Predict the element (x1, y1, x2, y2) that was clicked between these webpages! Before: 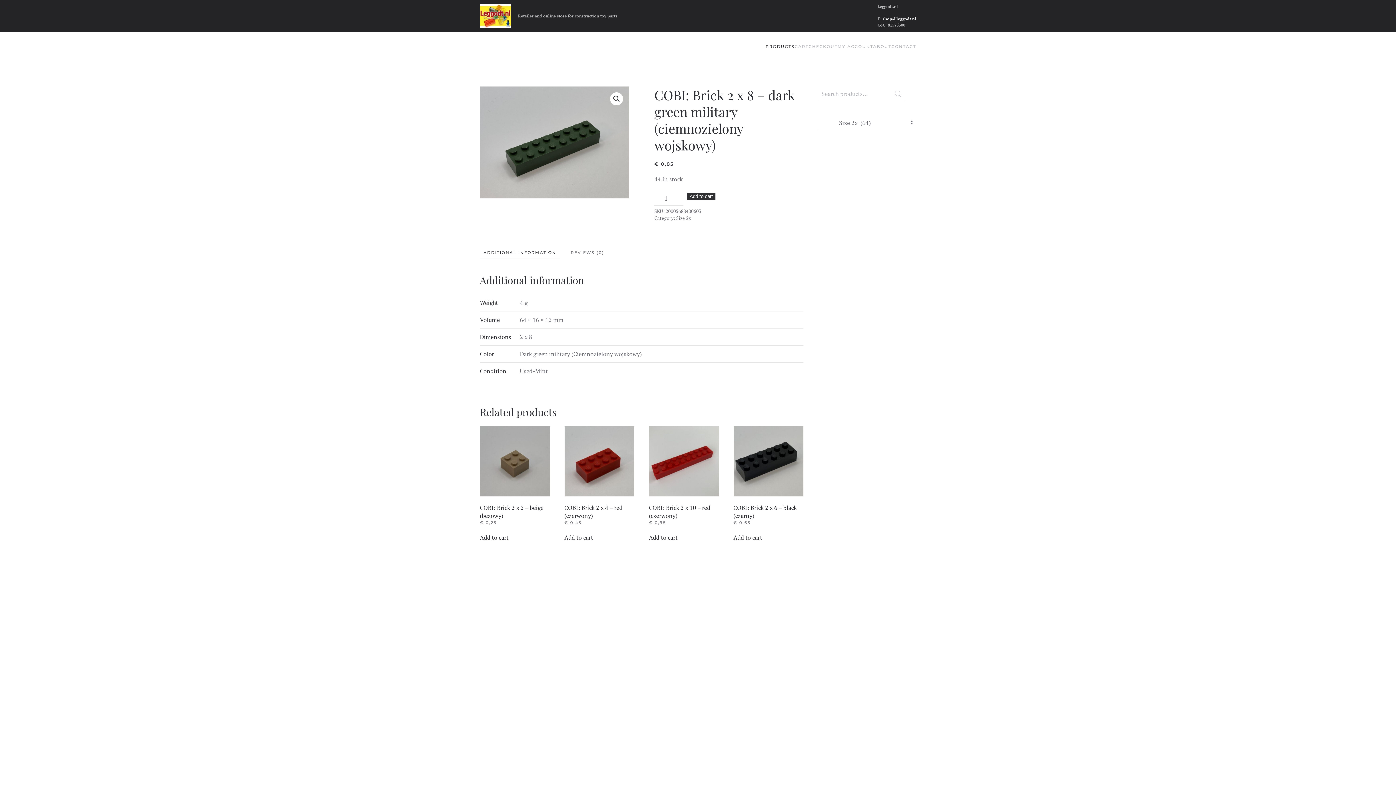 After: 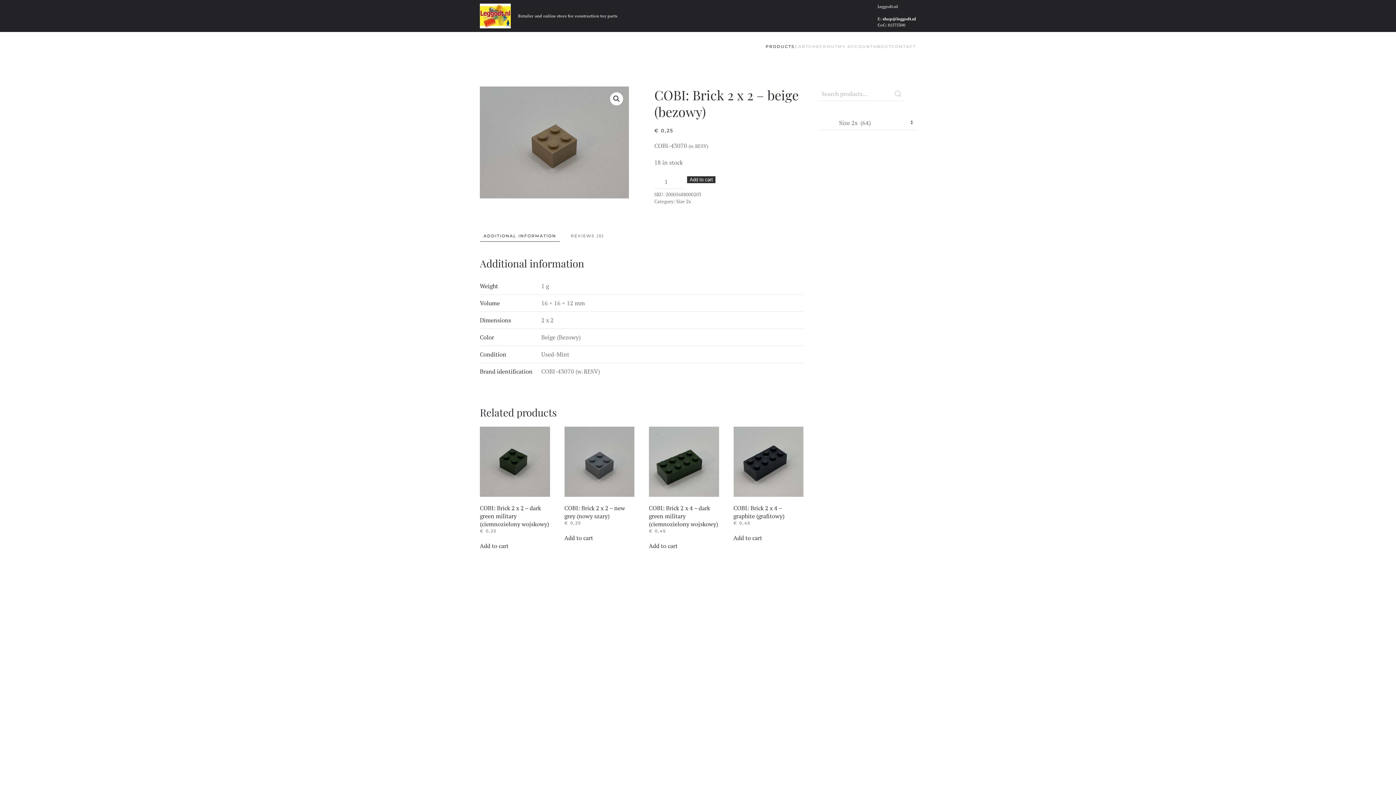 Action: label: COBI: Brick 2 x 2 – beige (bezowy)
€ 0,25 bbox: (480, 426, 550, 525)